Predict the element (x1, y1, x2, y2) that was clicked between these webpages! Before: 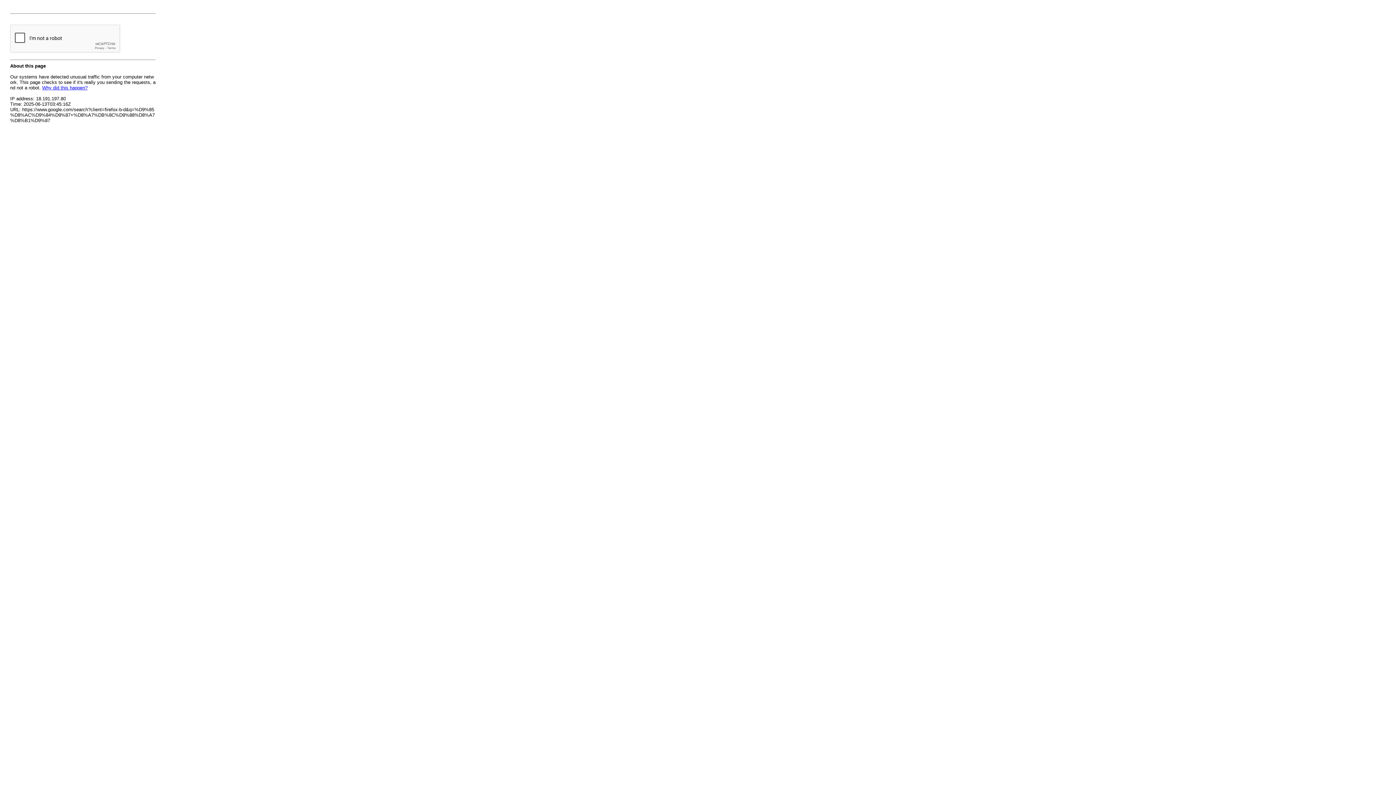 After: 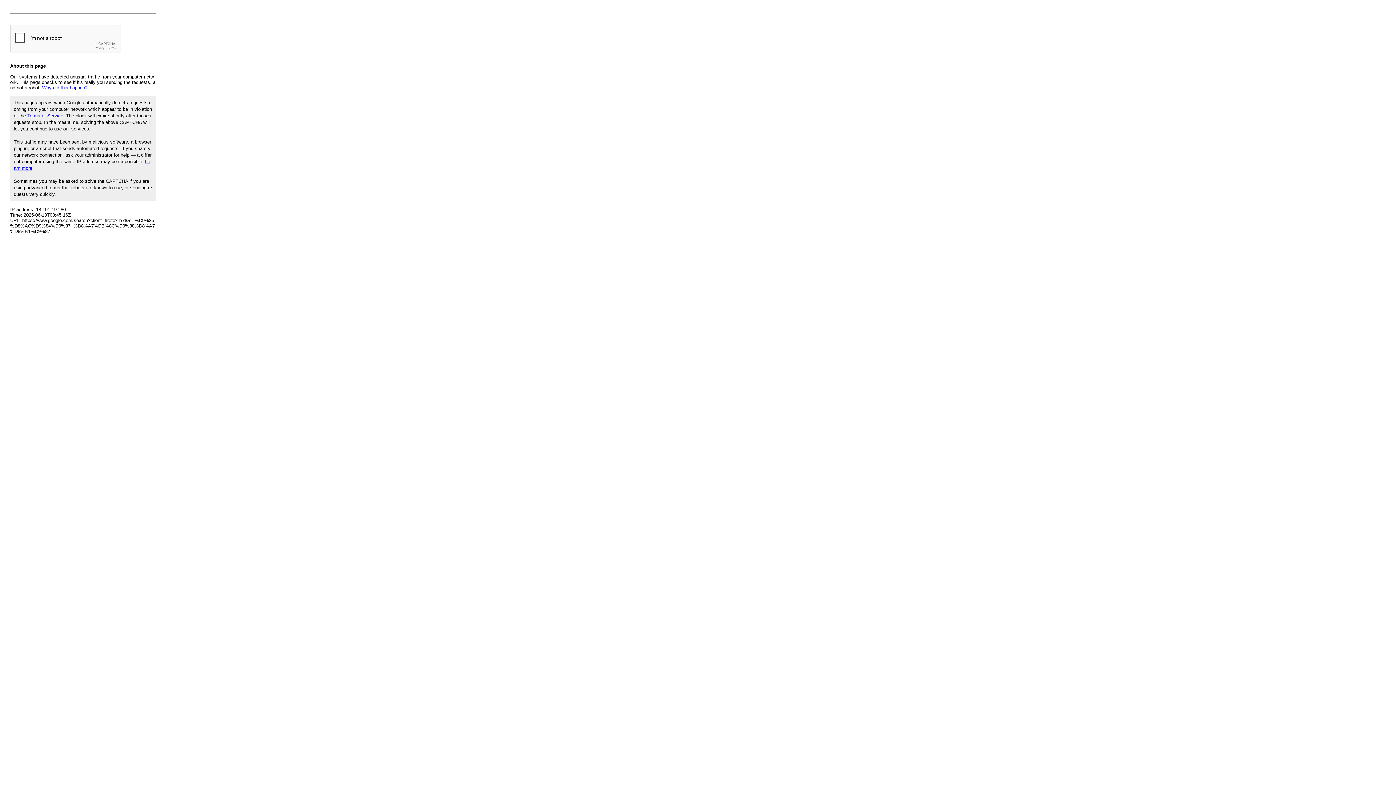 Action: label: Why did this happen? bbox: (42, 85, 87, 90)